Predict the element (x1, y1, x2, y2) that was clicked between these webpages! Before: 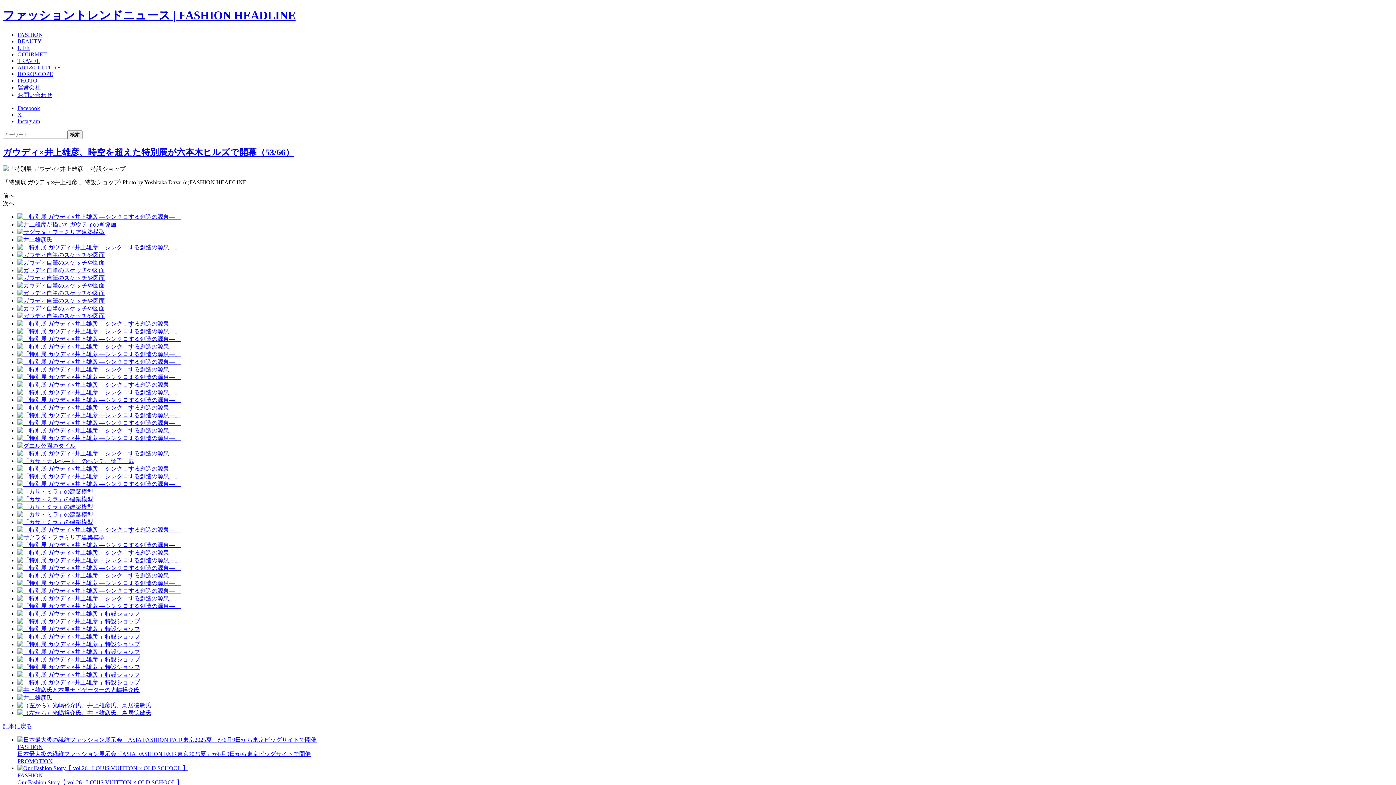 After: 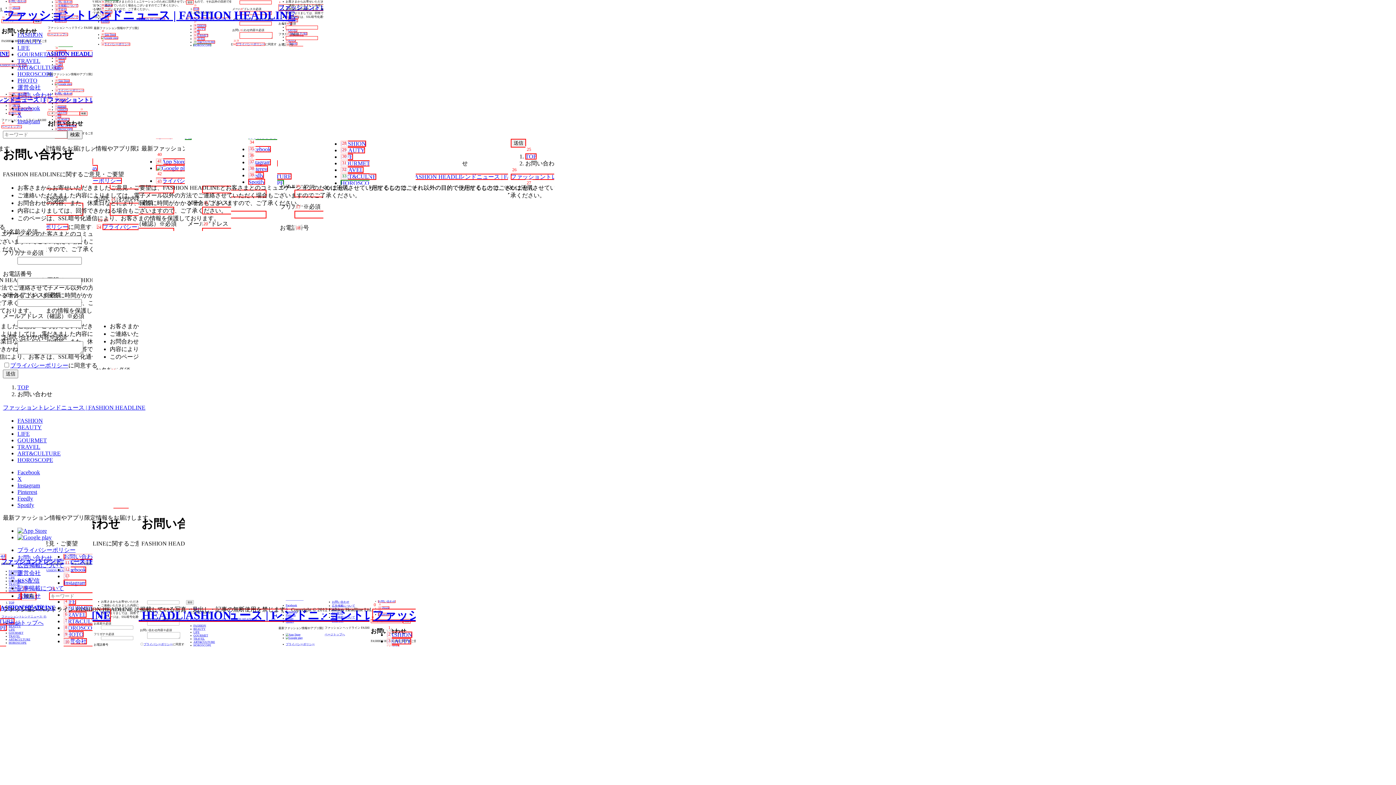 Action: label: お問い合わせ bbox: (17, 91, 52, 98)